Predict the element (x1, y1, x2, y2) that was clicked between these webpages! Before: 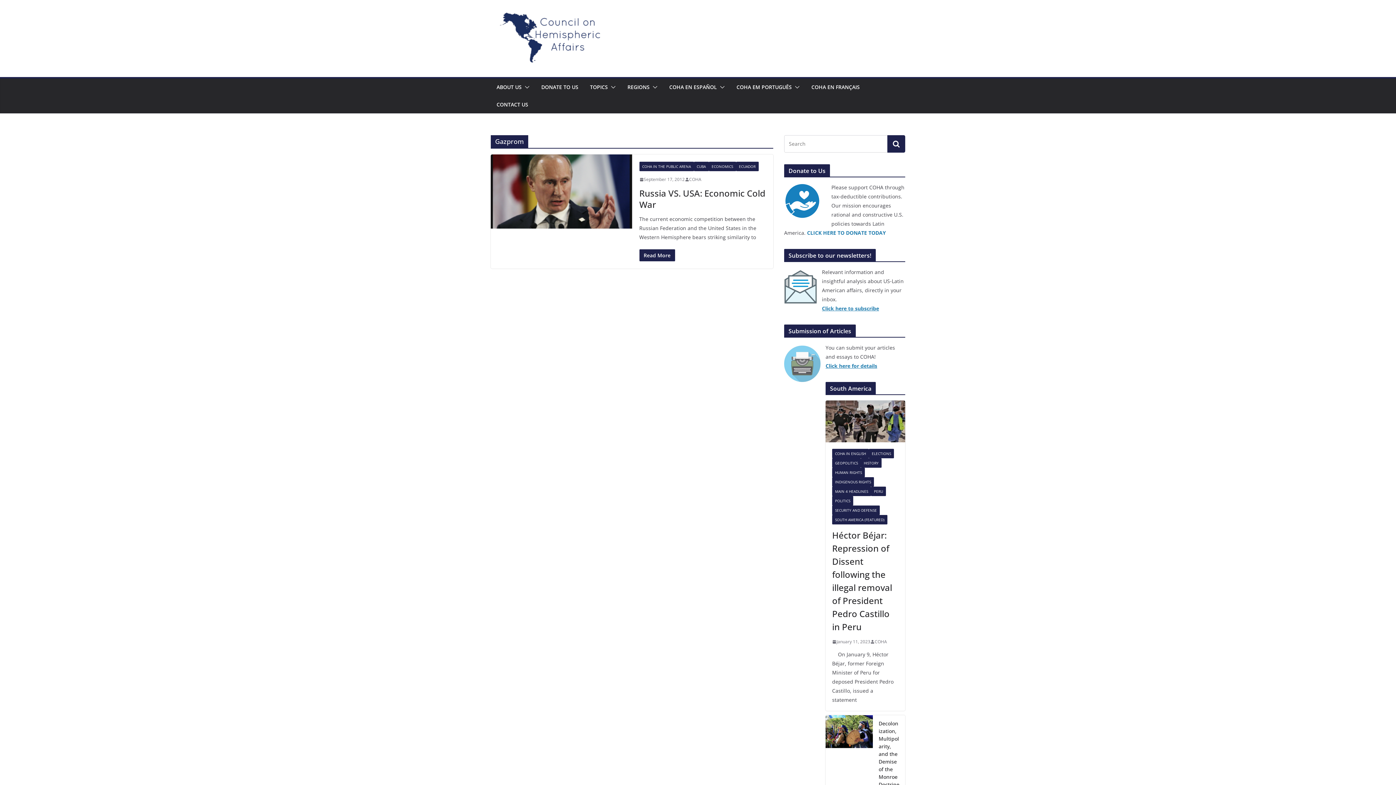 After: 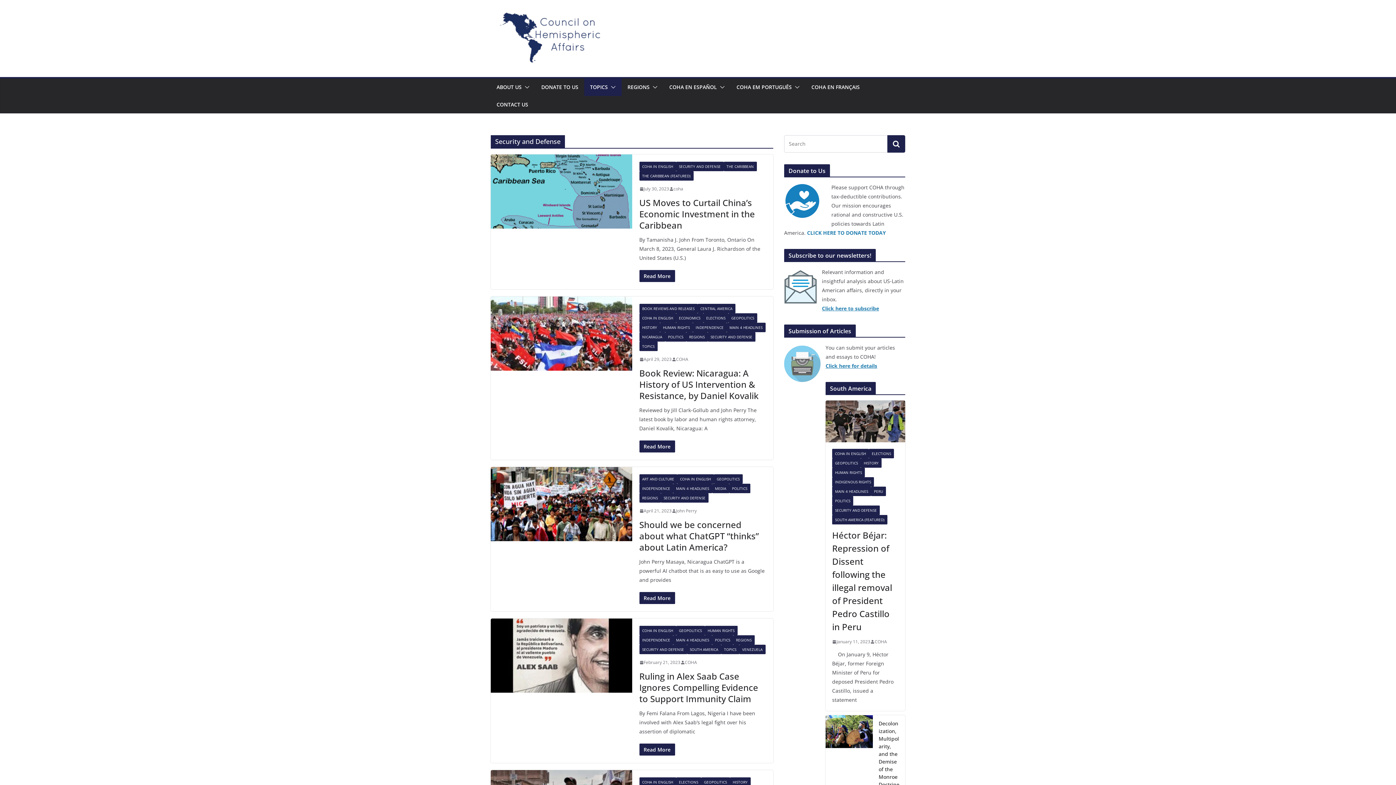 Action: label: SECURITY AND DEFENSE bbox: (832, 505, 880, 515)